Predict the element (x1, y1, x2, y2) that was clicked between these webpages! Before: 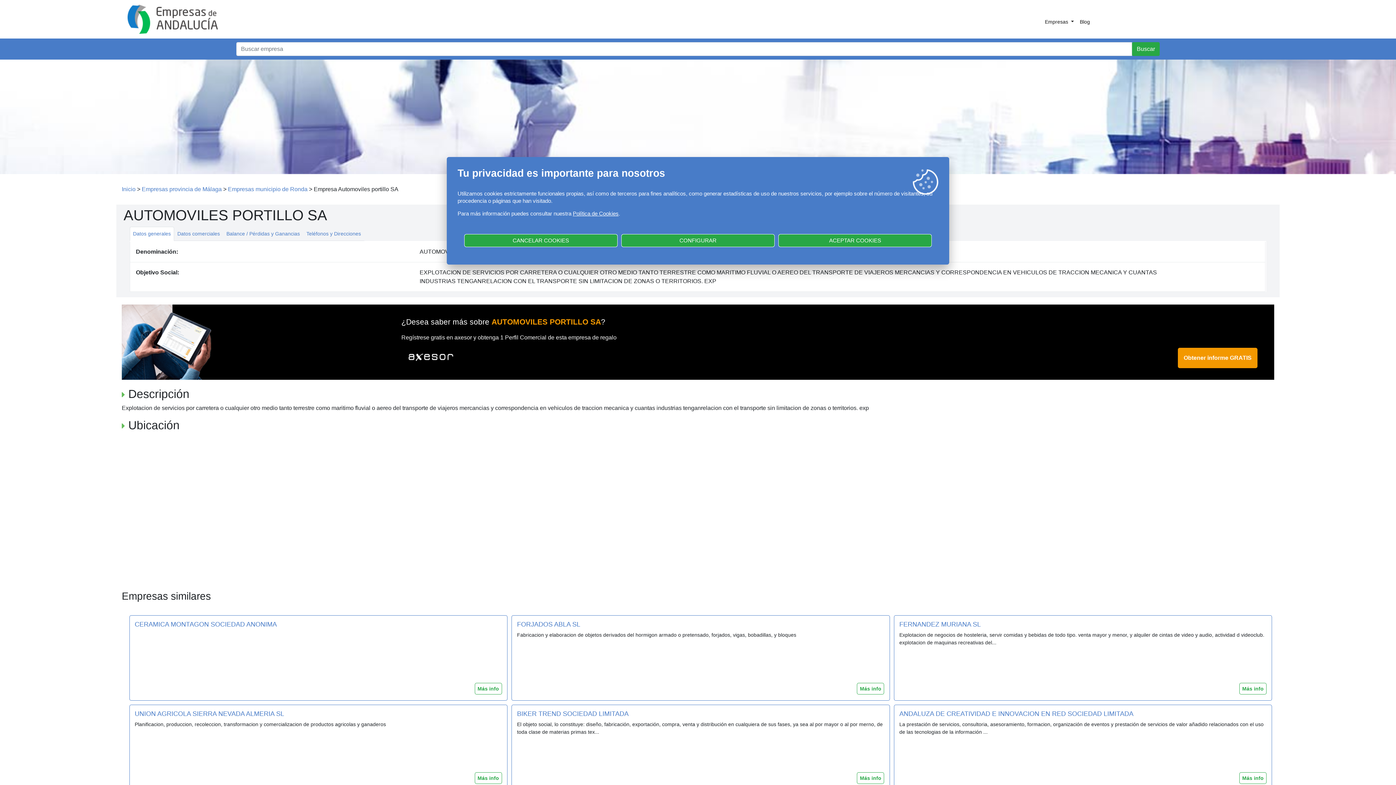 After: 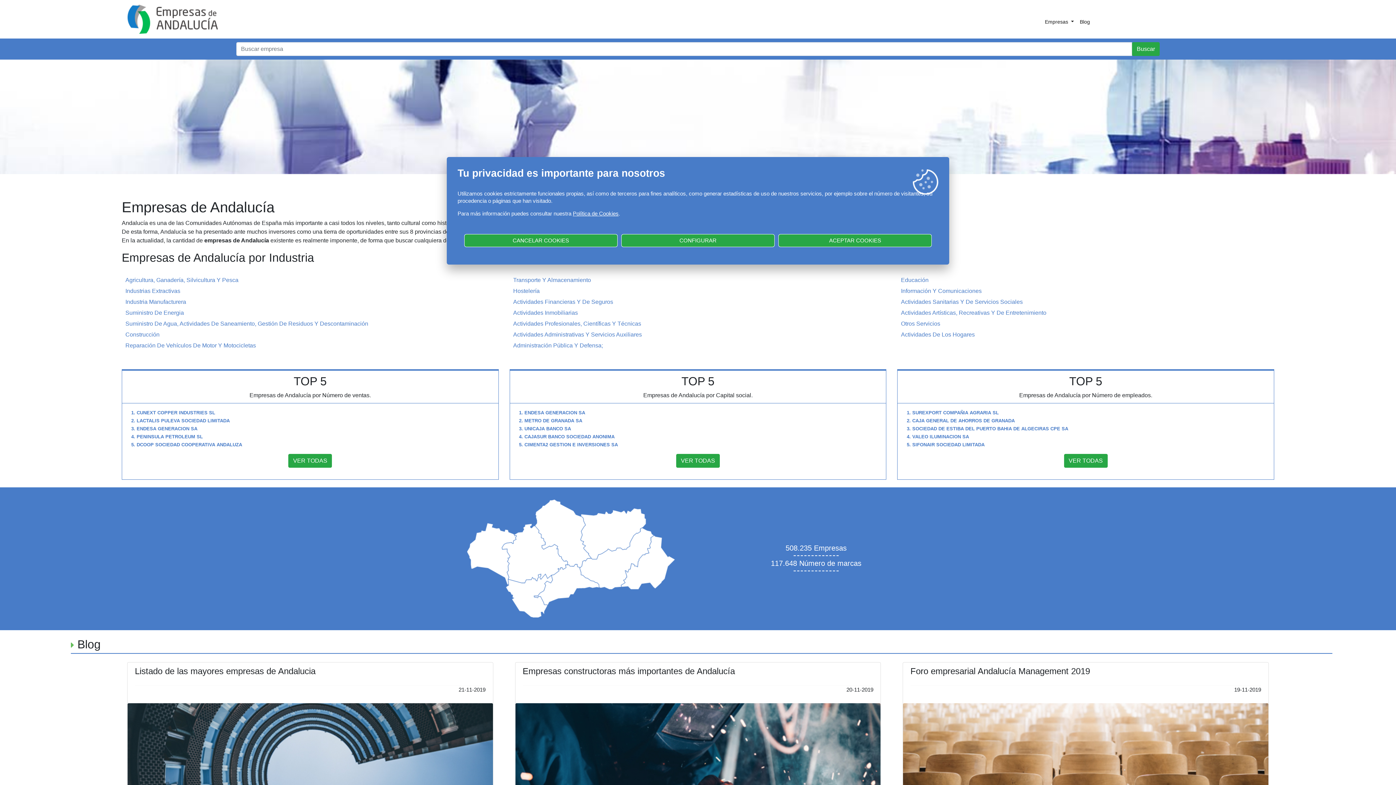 Action: bbox: (121, 186, 135, 192) label: Inicio